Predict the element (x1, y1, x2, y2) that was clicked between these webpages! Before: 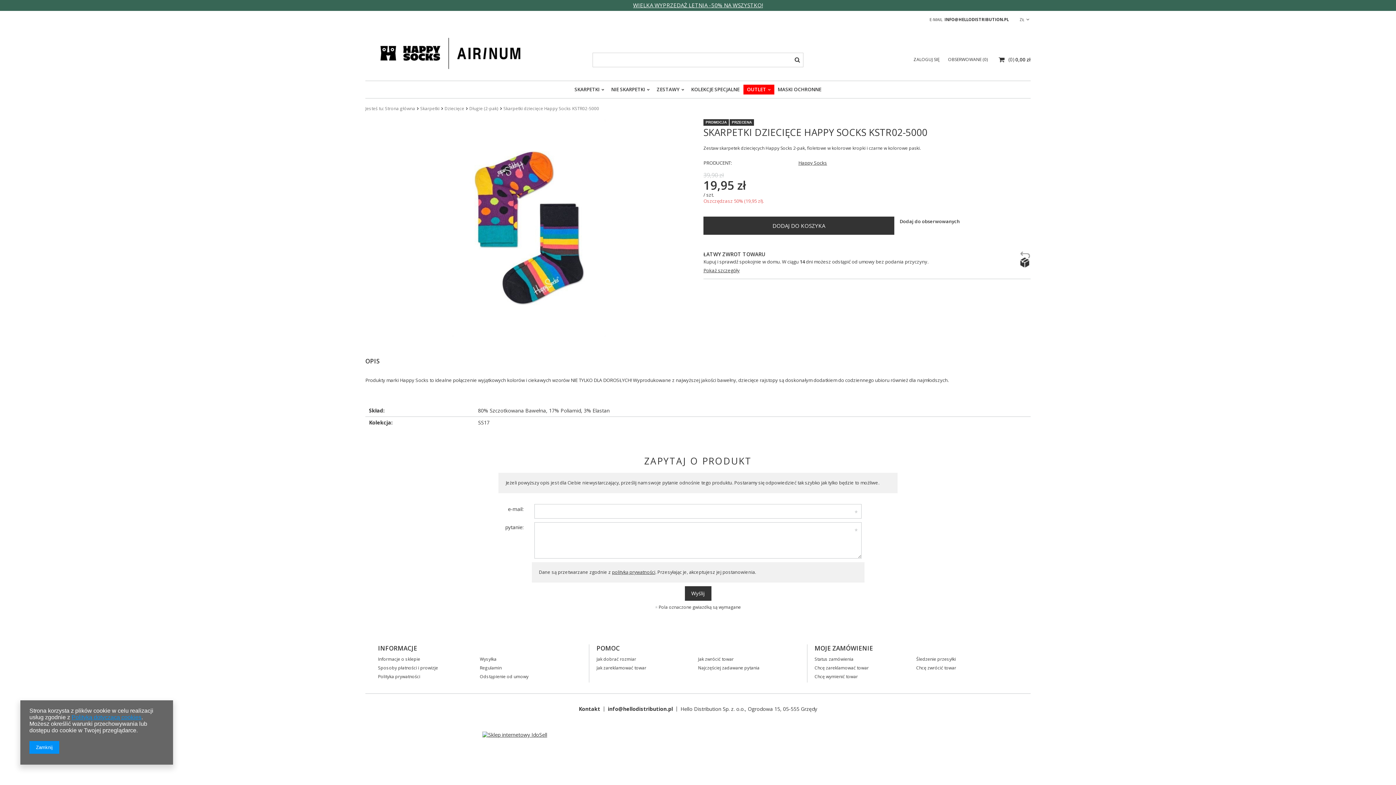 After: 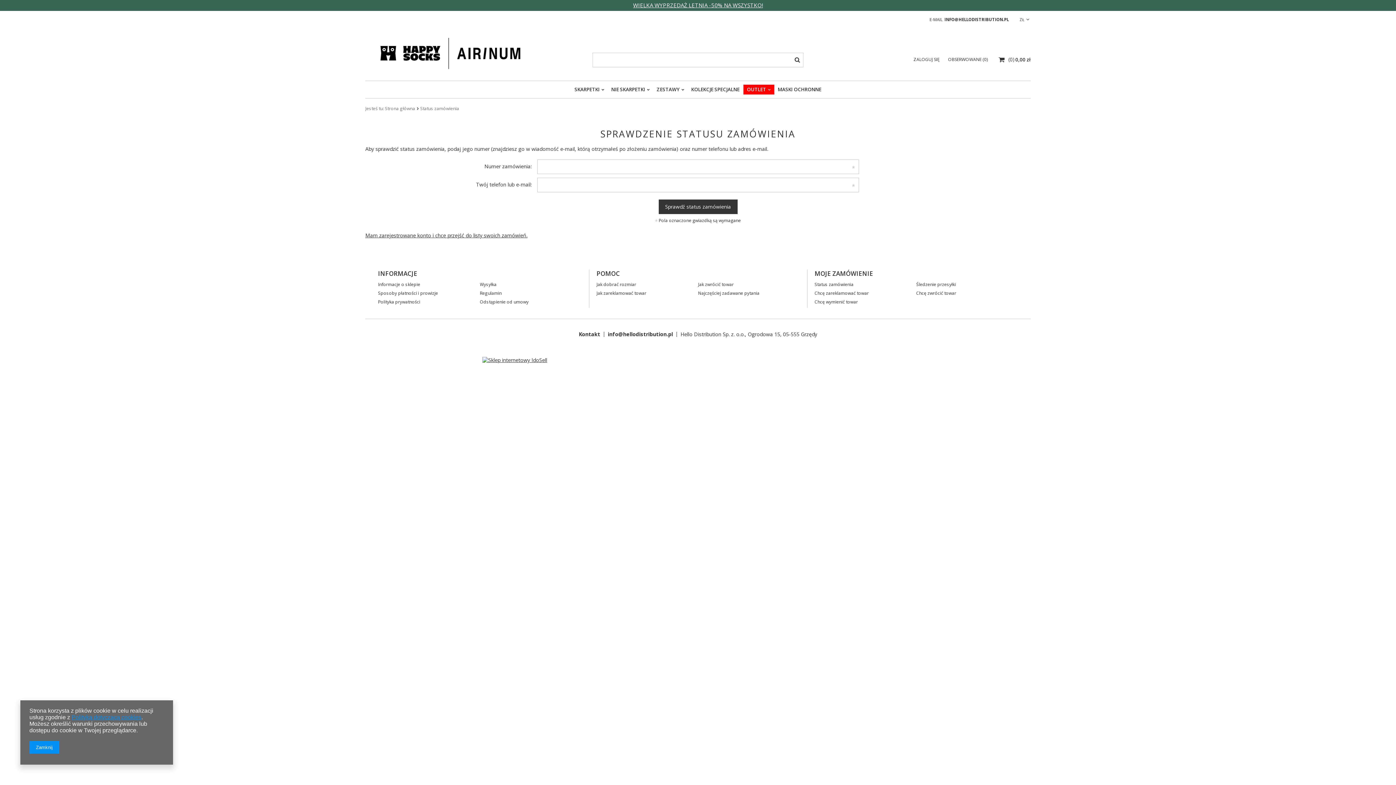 Action: bbox: (916, 656, 1012, 661) label: Śledzenie przesyłki